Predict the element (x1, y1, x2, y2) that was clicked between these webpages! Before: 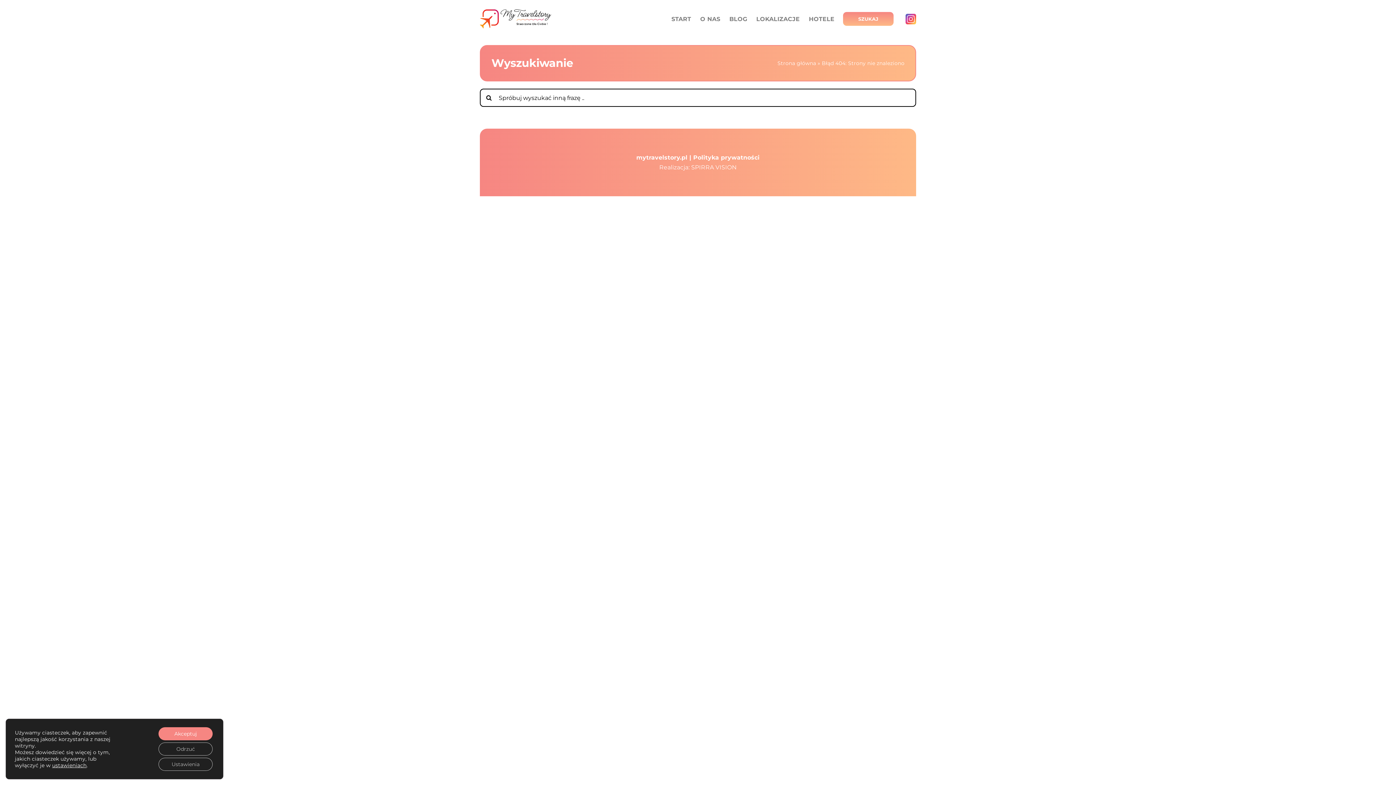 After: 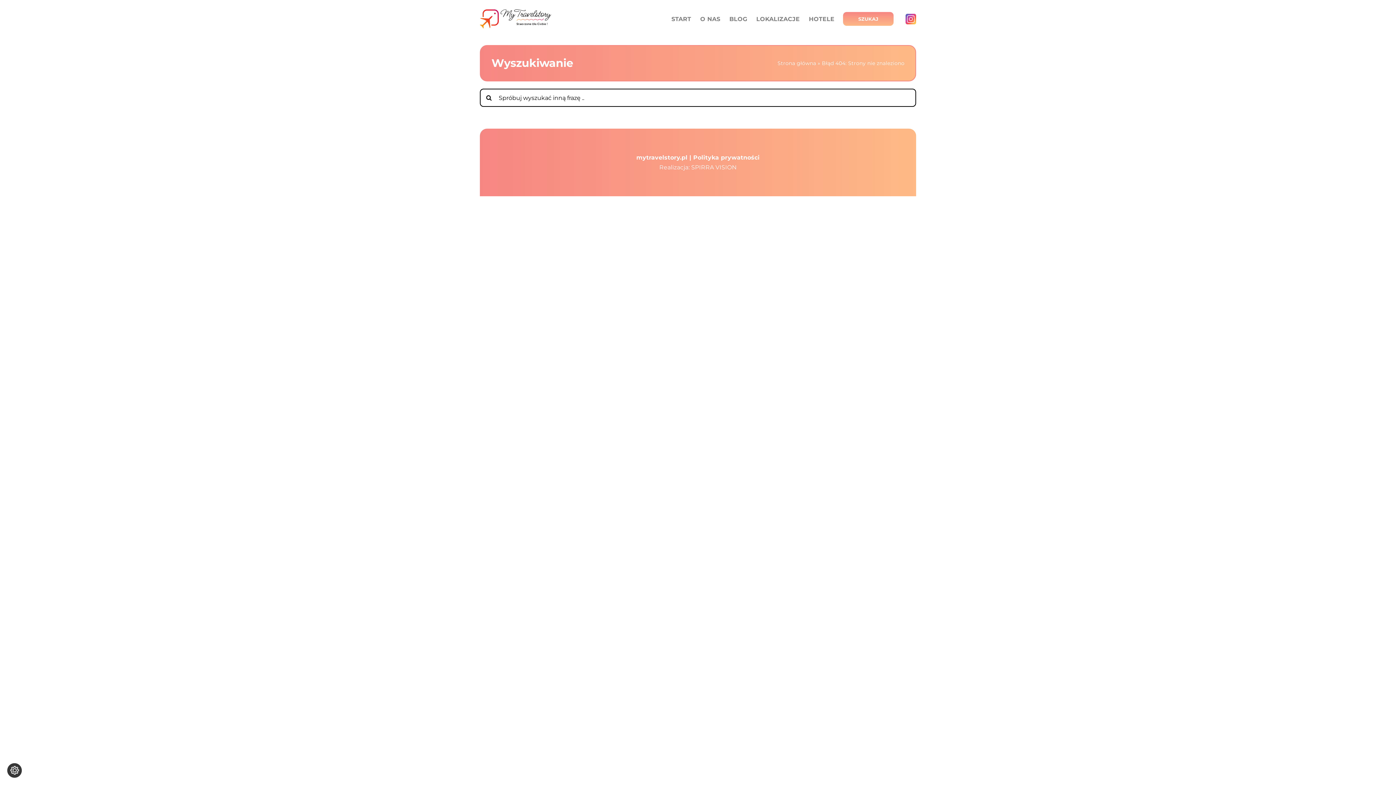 Action: bbox: (158, 742, 212, 756) label: Odrzuć